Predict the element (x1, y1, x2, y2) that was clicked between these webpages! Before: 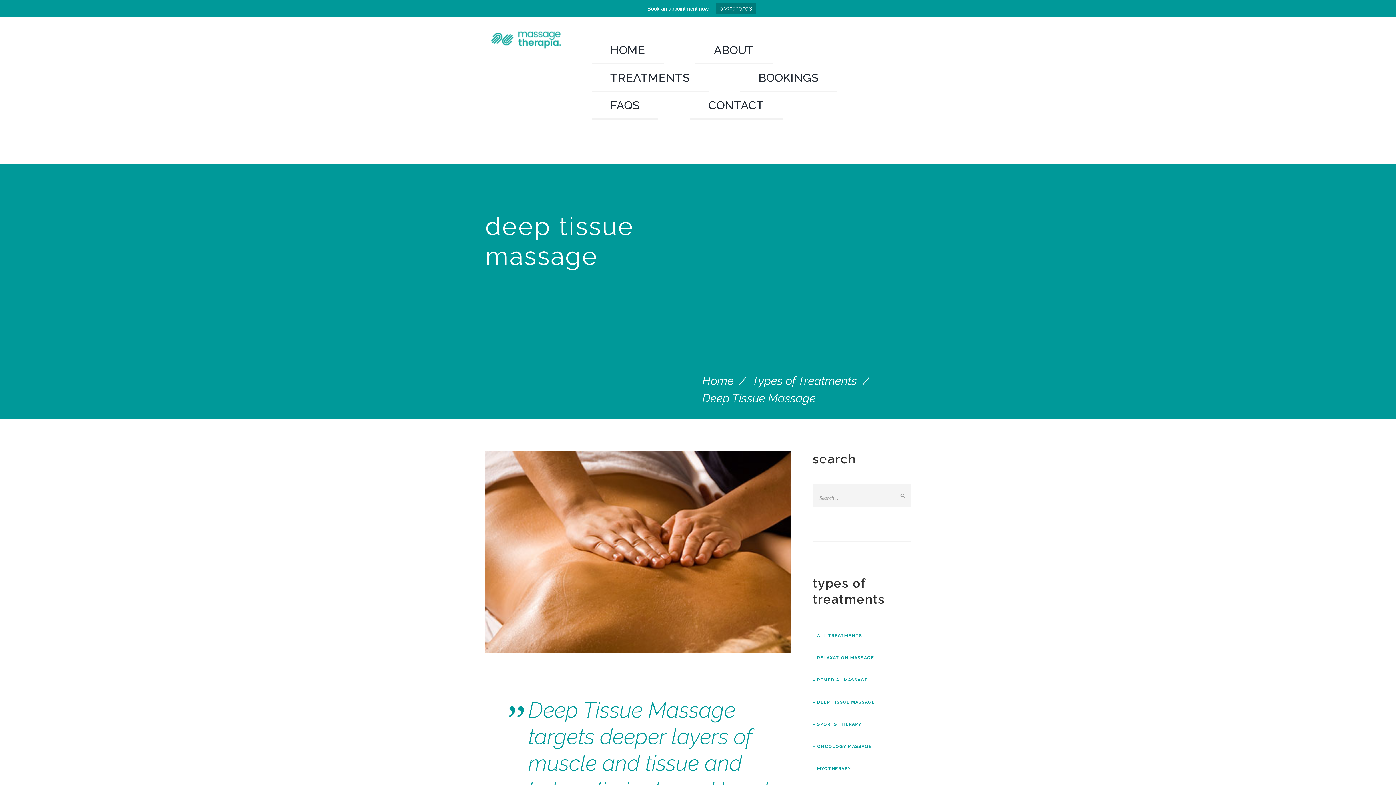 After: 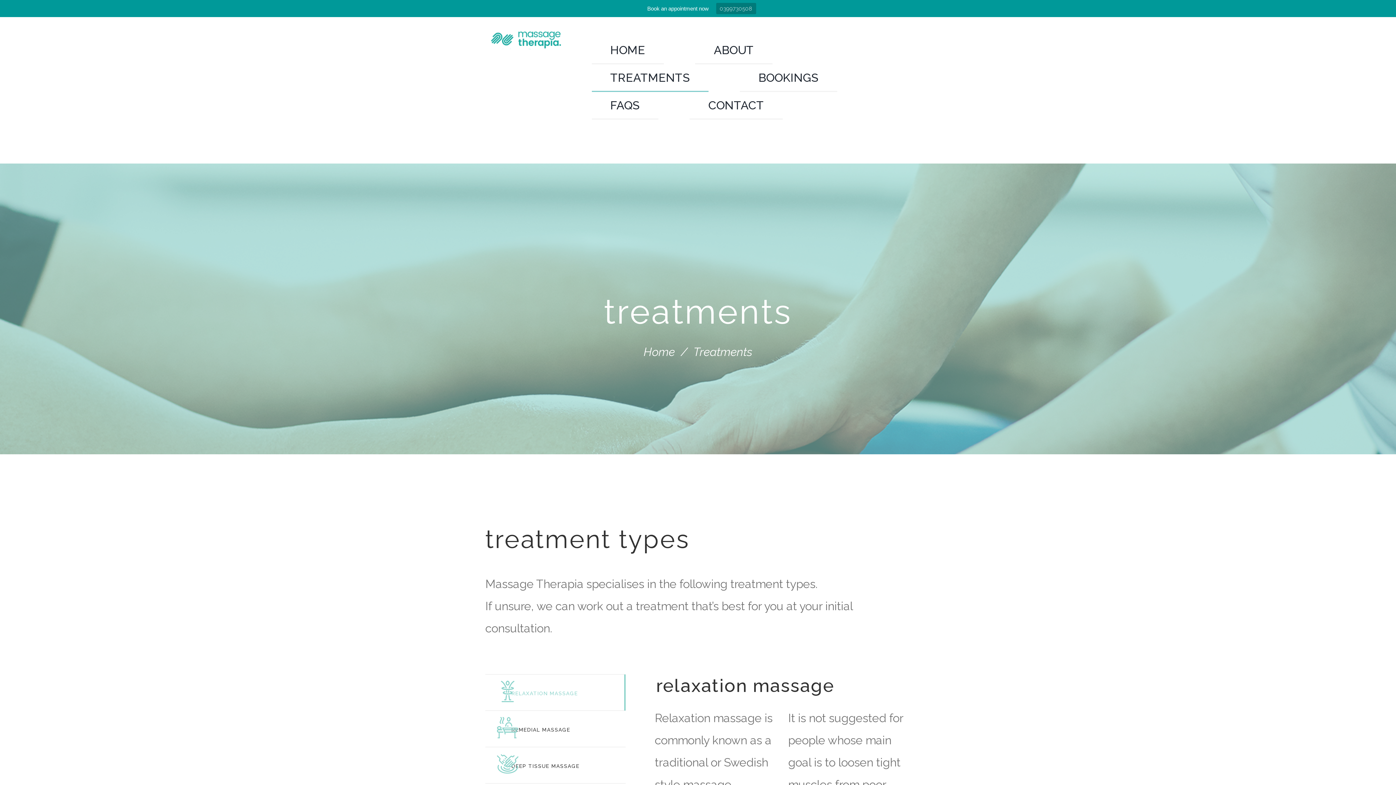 Action: bbox: (591, 64, 708, 92) label: TREATMENTS